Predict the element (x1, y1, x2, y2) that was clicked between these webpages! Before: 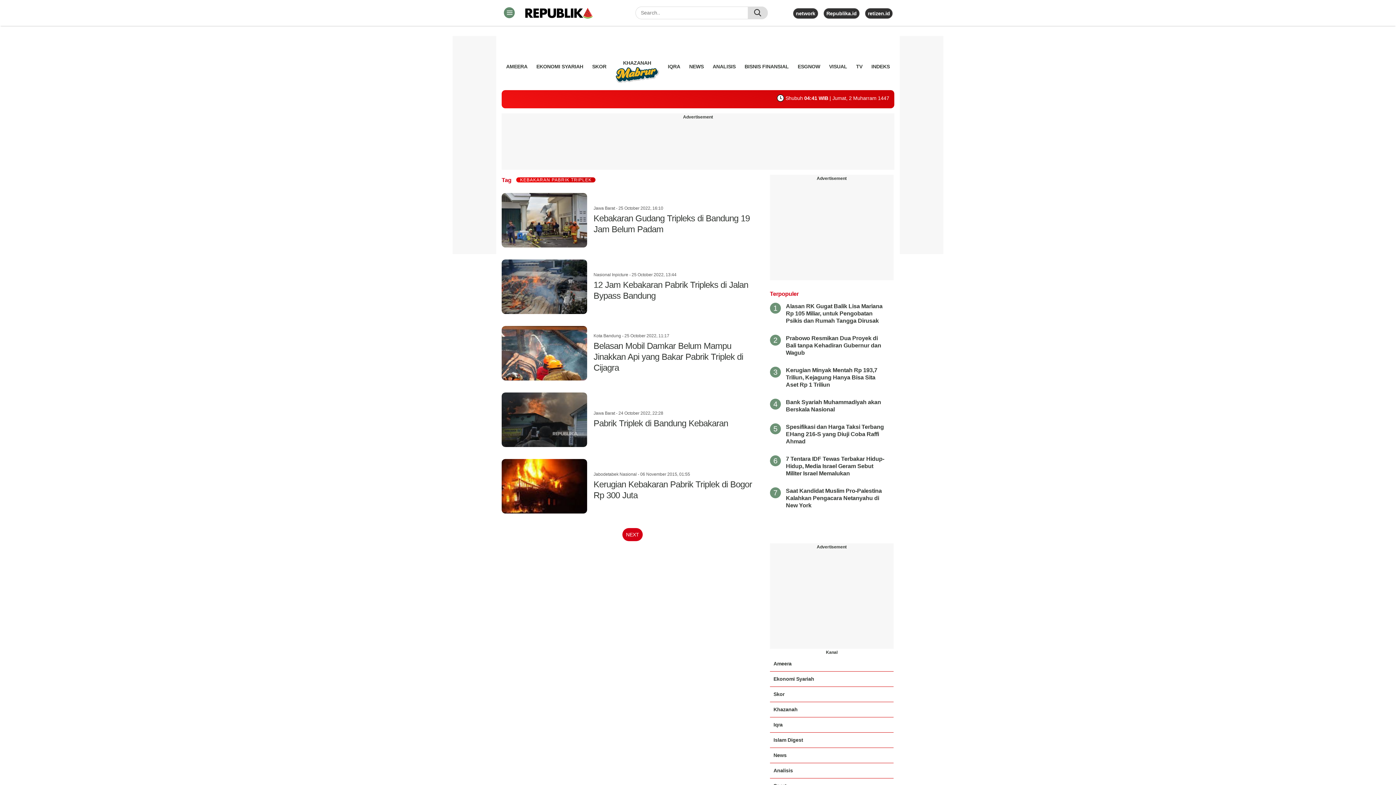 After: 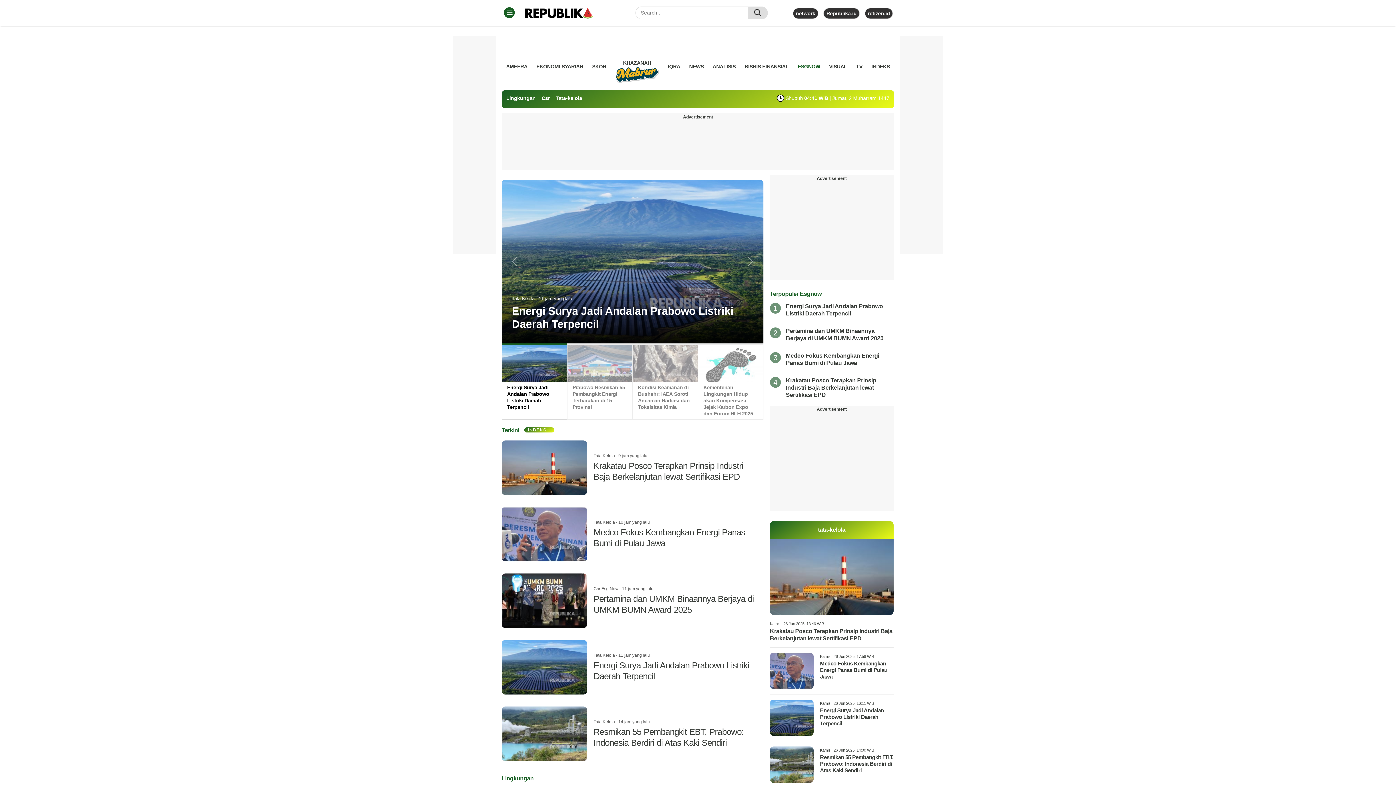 Action: label: ESGNOW bbox: (797, 158, 820, 169)